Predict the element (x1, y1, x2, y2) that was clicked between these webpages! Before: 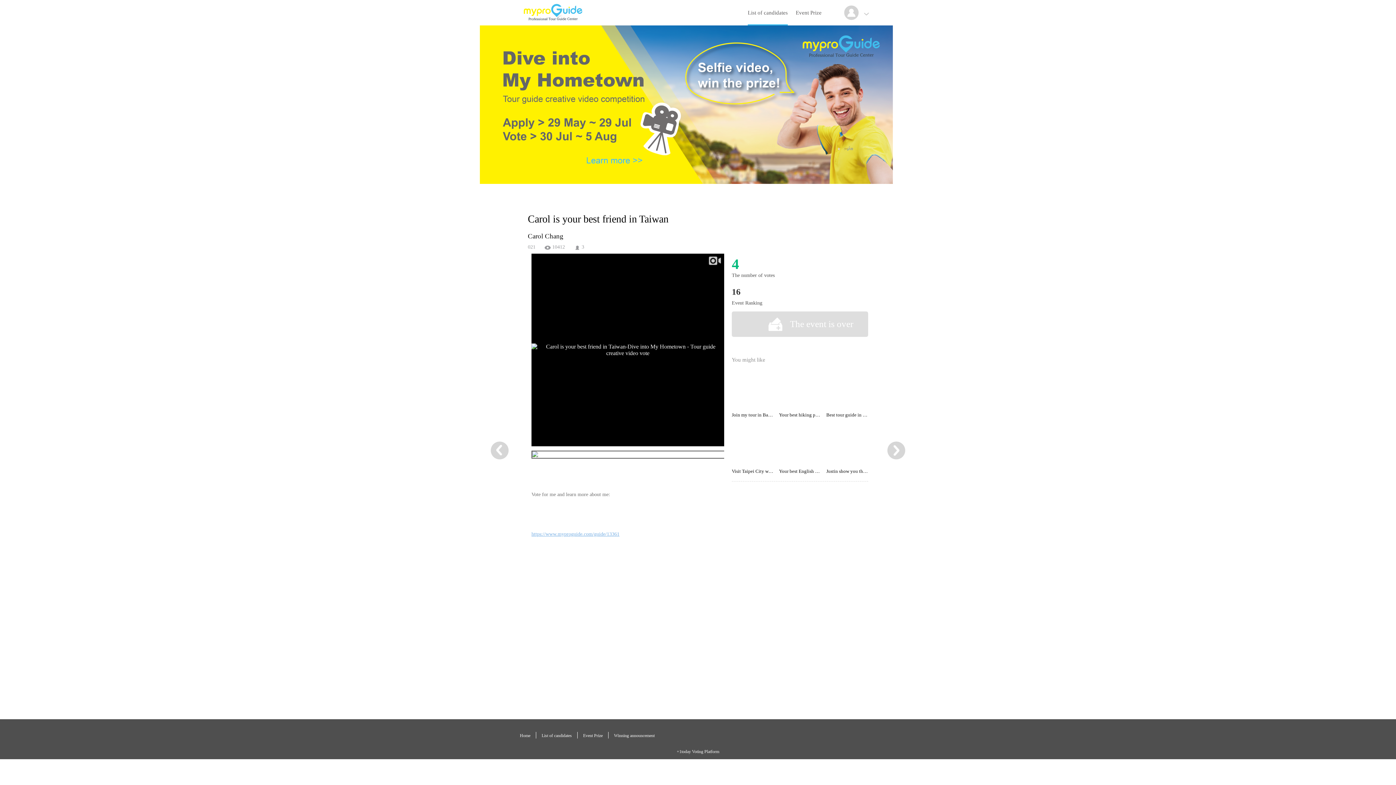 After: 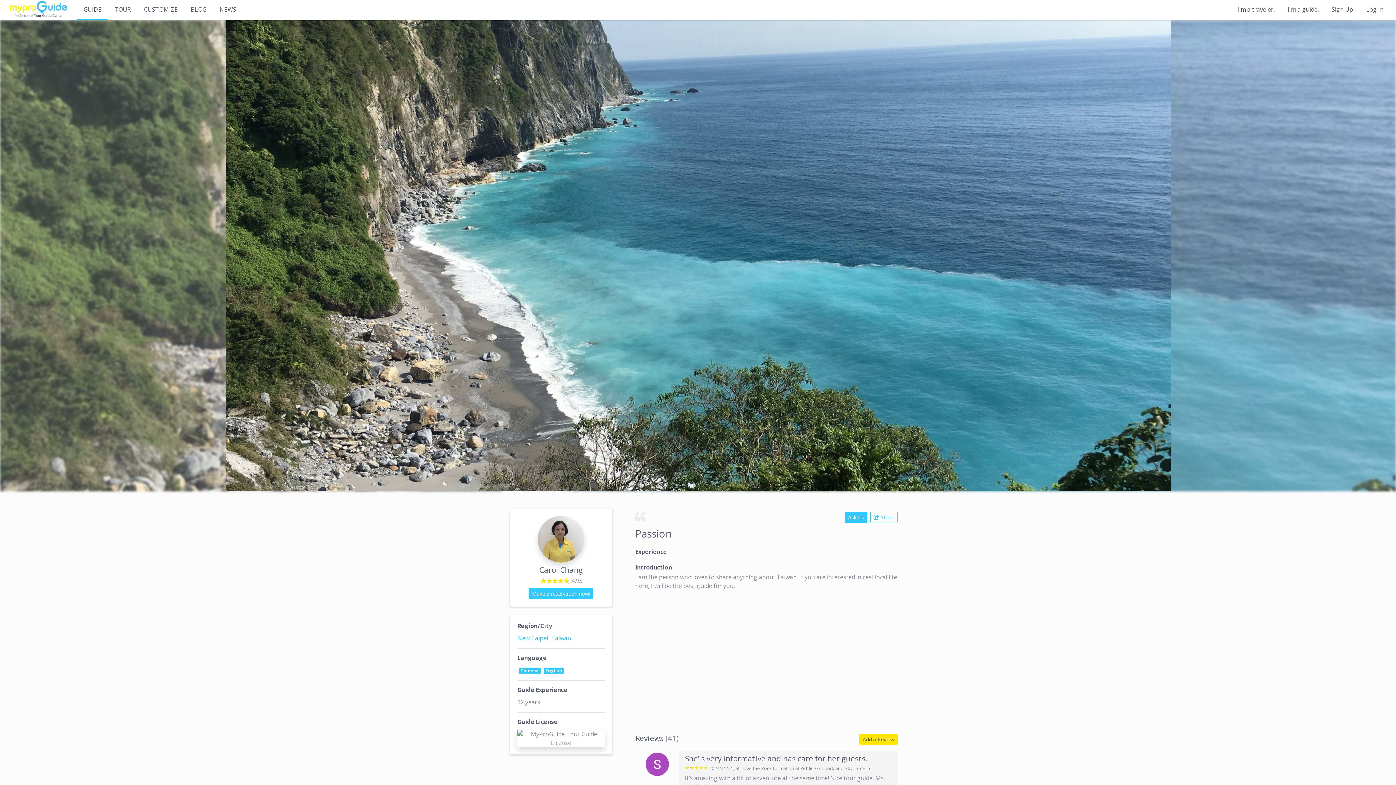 Action: bbox: (531, 531, 619, 537) label: https://www.myproguide.com/guide/13361